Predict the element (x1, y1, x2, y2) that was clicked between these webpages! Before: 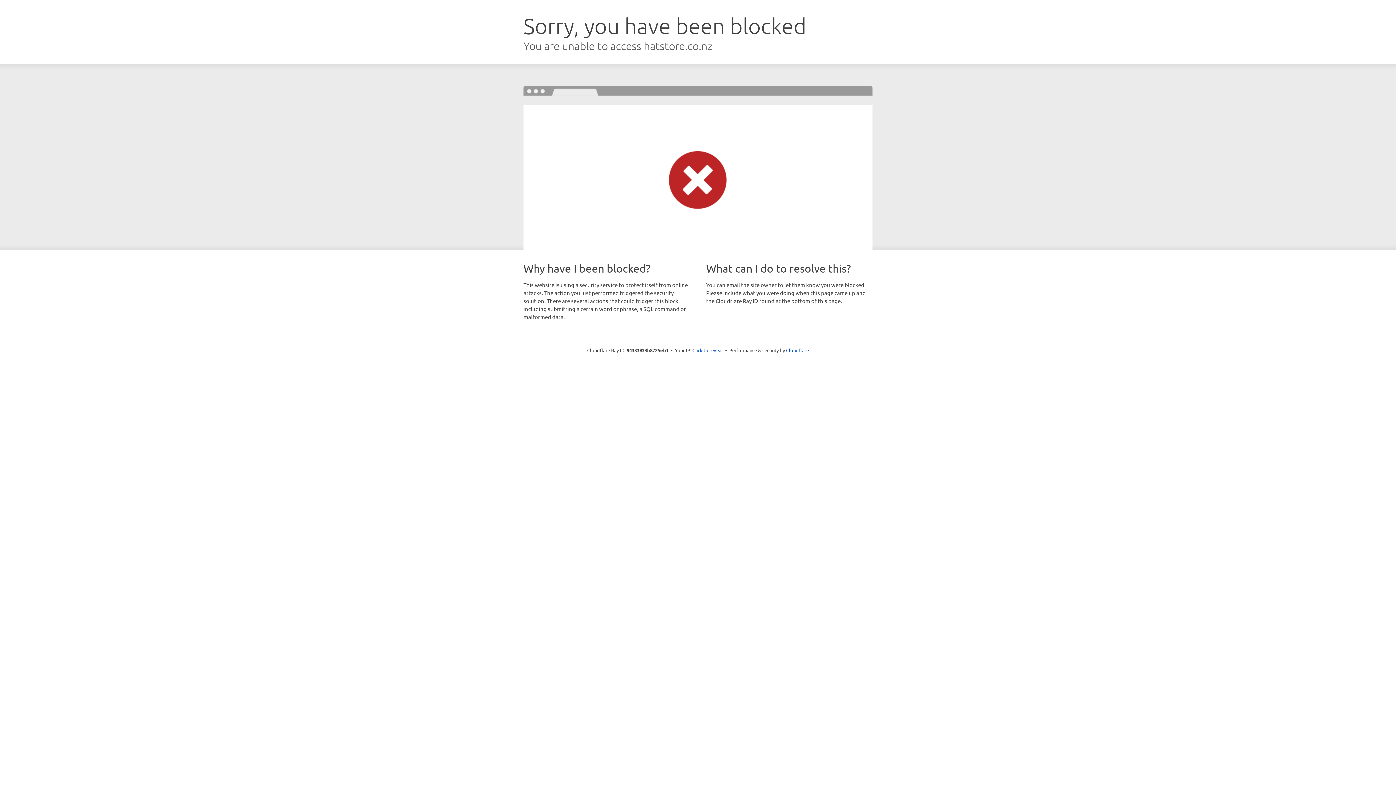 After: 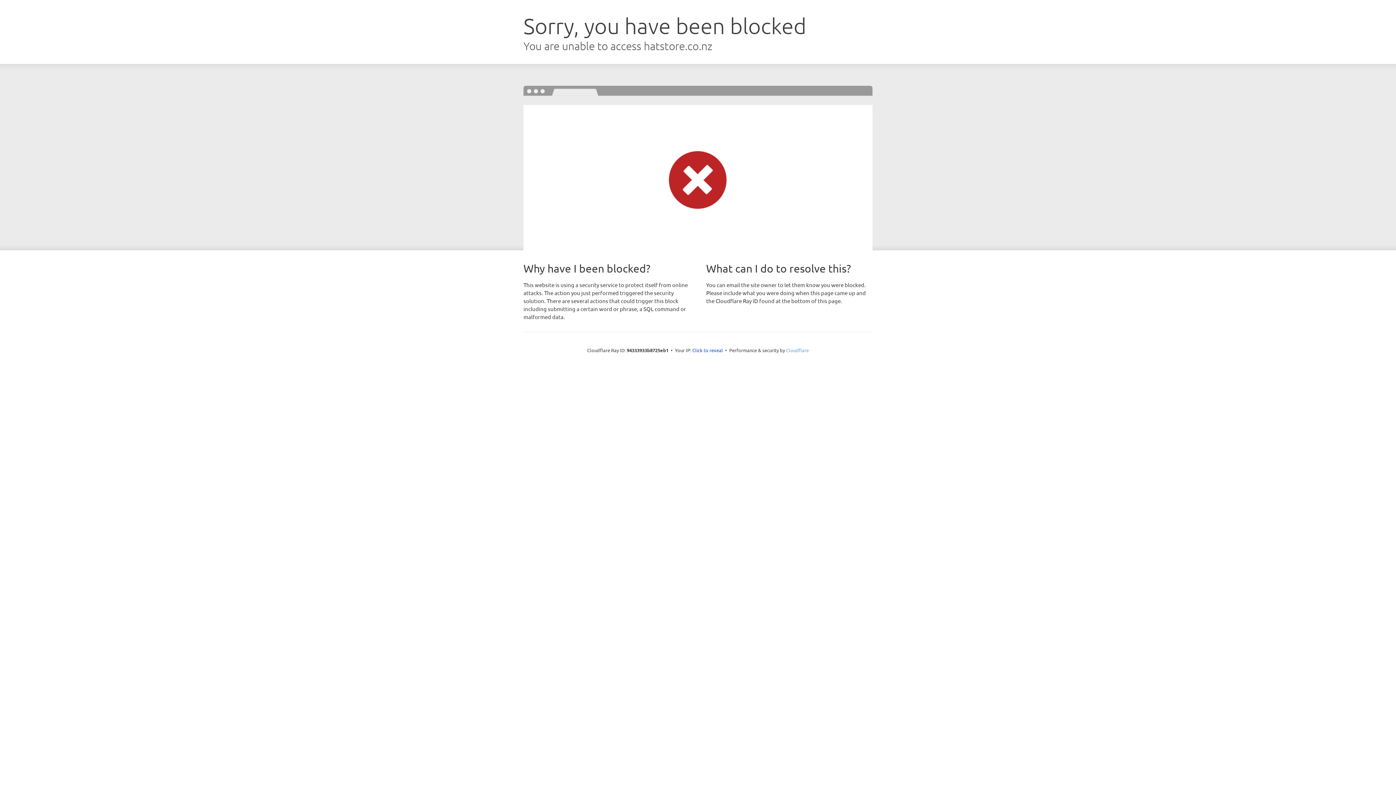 Action: label: Cloudflare bbox: (786, 347, 809, 353)